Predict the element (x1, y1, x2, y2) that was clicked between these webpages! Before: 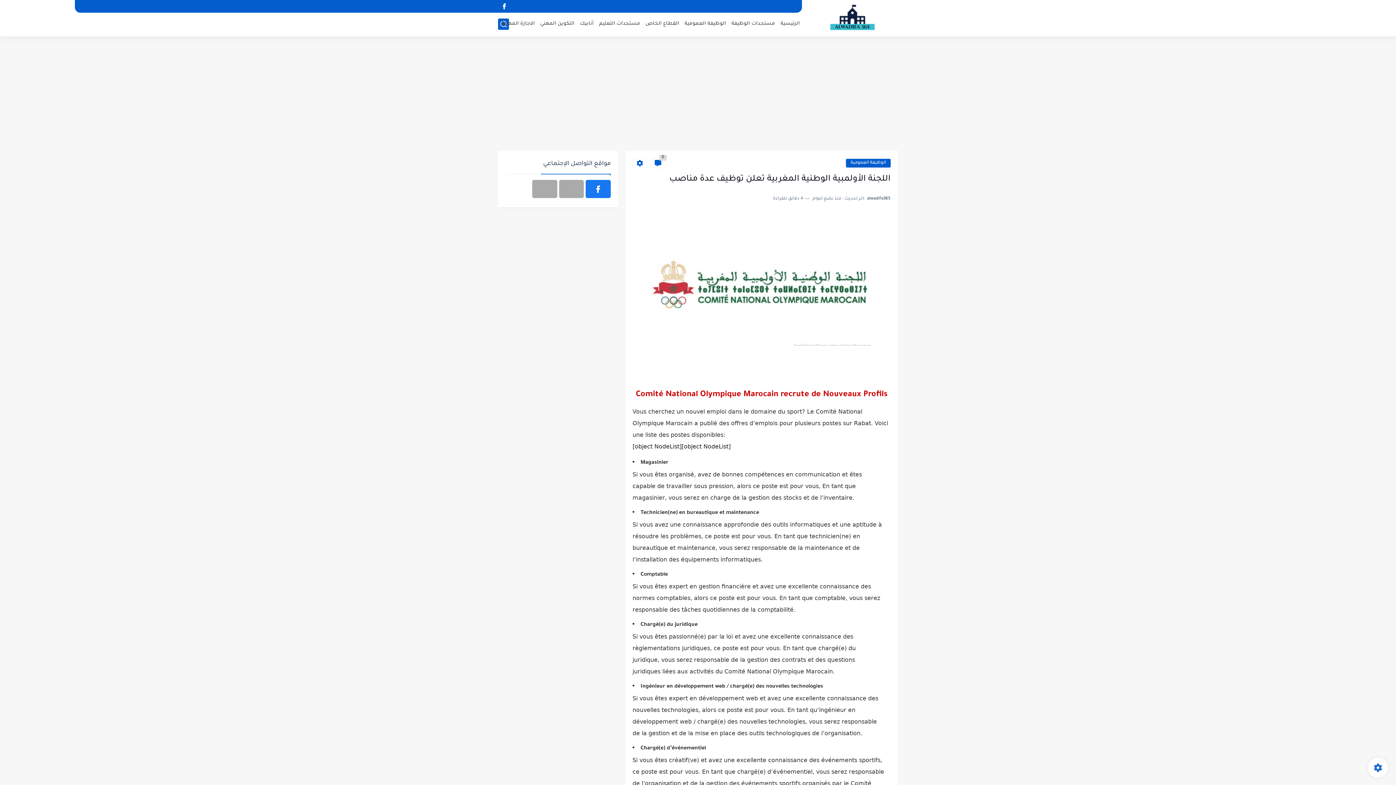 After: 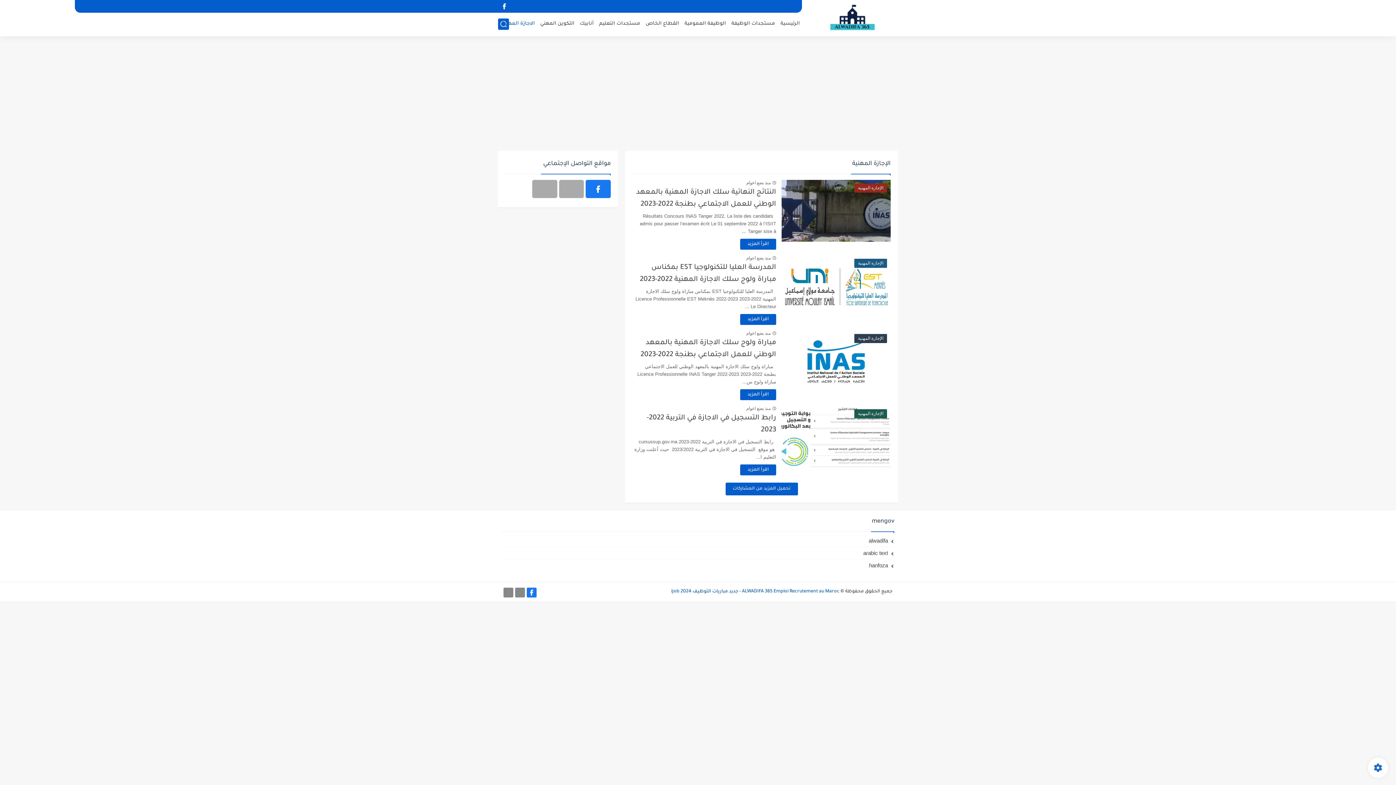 Action: bbox: (501, 21, 534, 26) label: الاجازة المهنية